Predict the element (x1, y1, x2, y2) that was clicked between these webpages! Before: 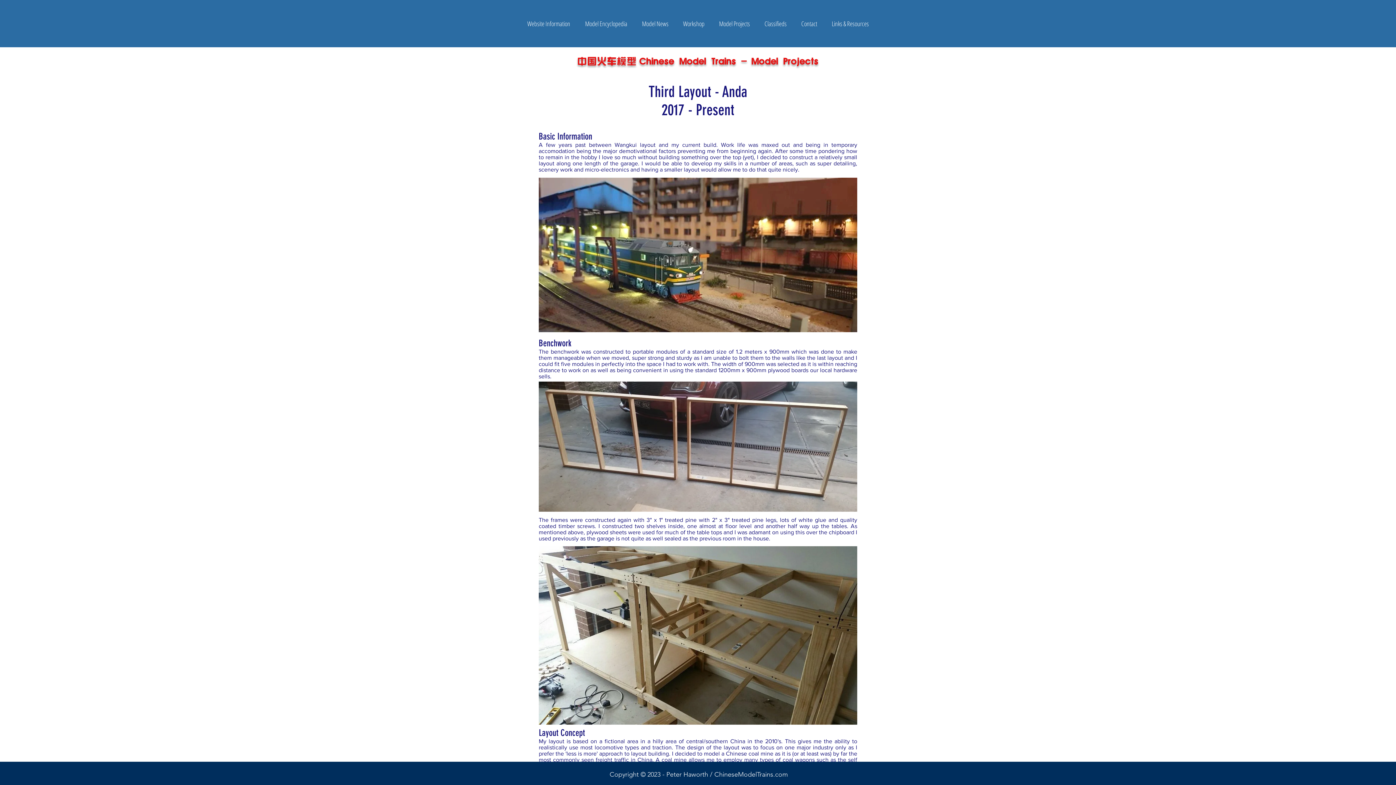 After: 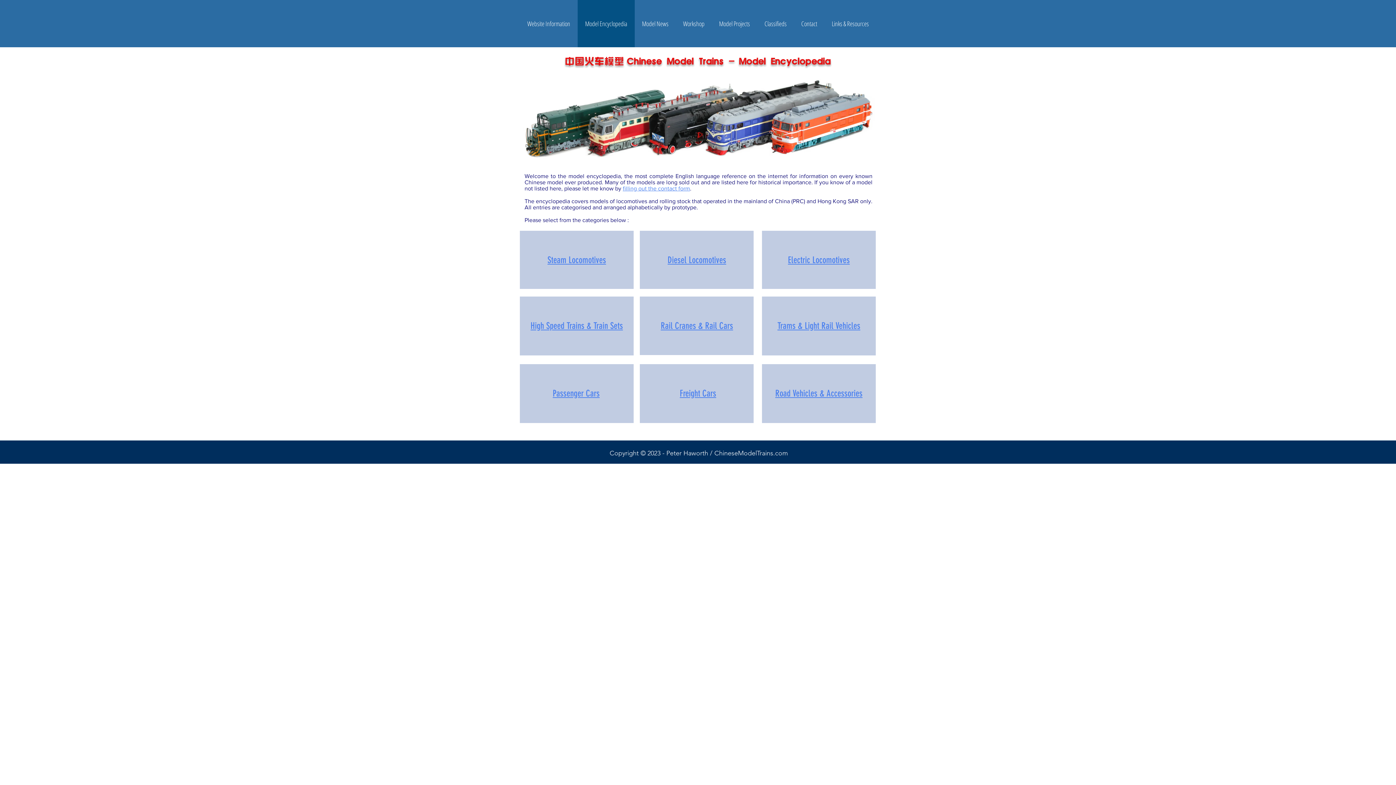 Action: bbox: (577, 0, 634, 47) label: Model Encyclopedia